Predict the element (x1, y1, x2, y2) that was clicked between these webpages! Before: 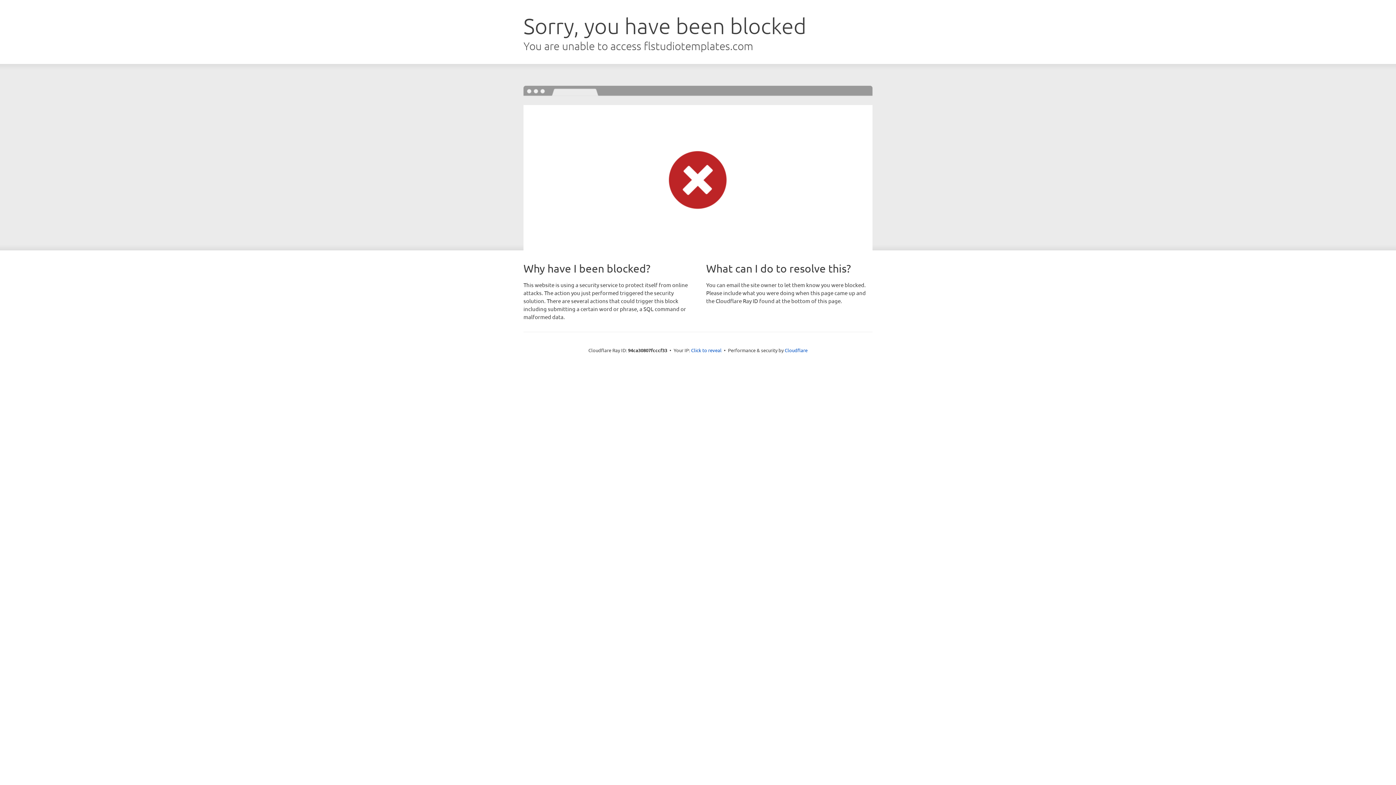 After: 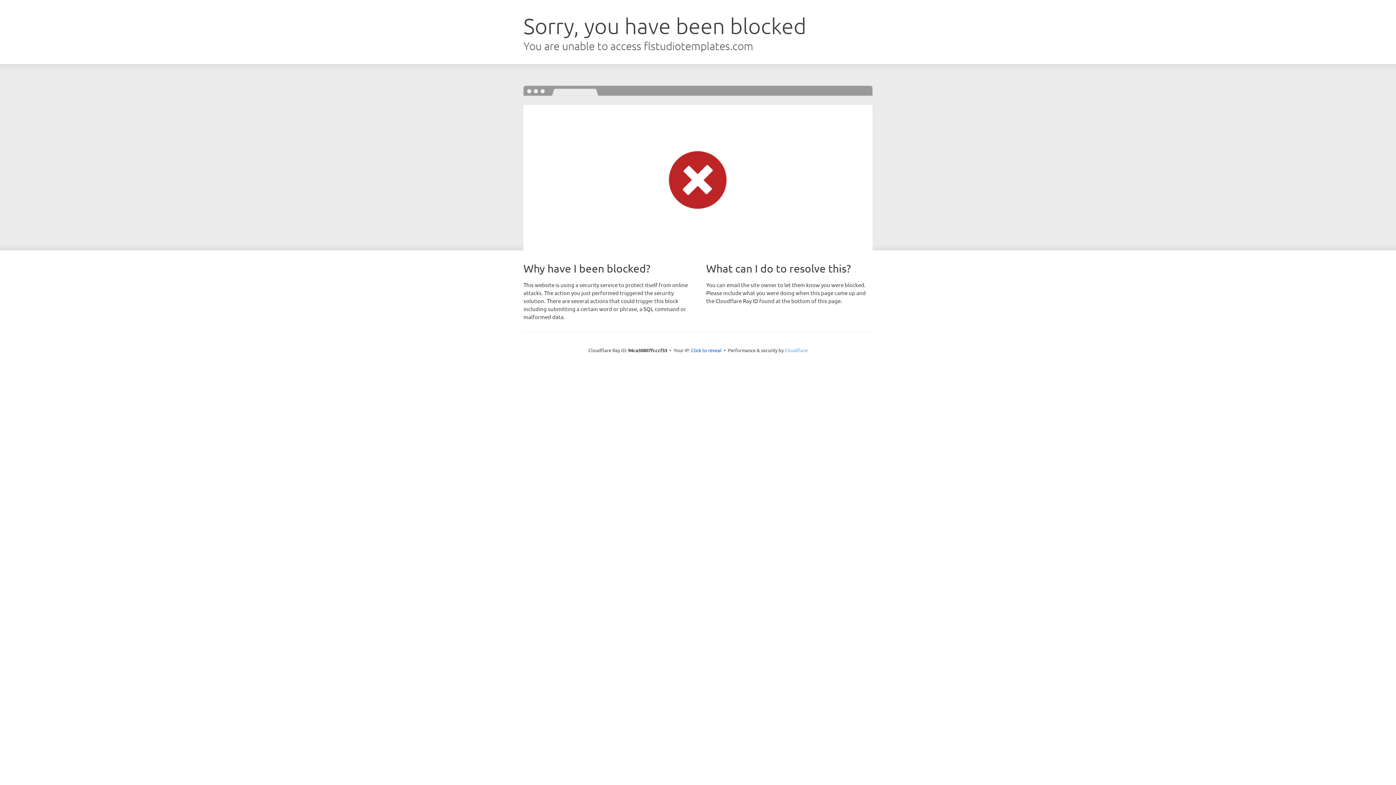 Action: label: Cloudflare bbox: (784, 347, 807, 353)